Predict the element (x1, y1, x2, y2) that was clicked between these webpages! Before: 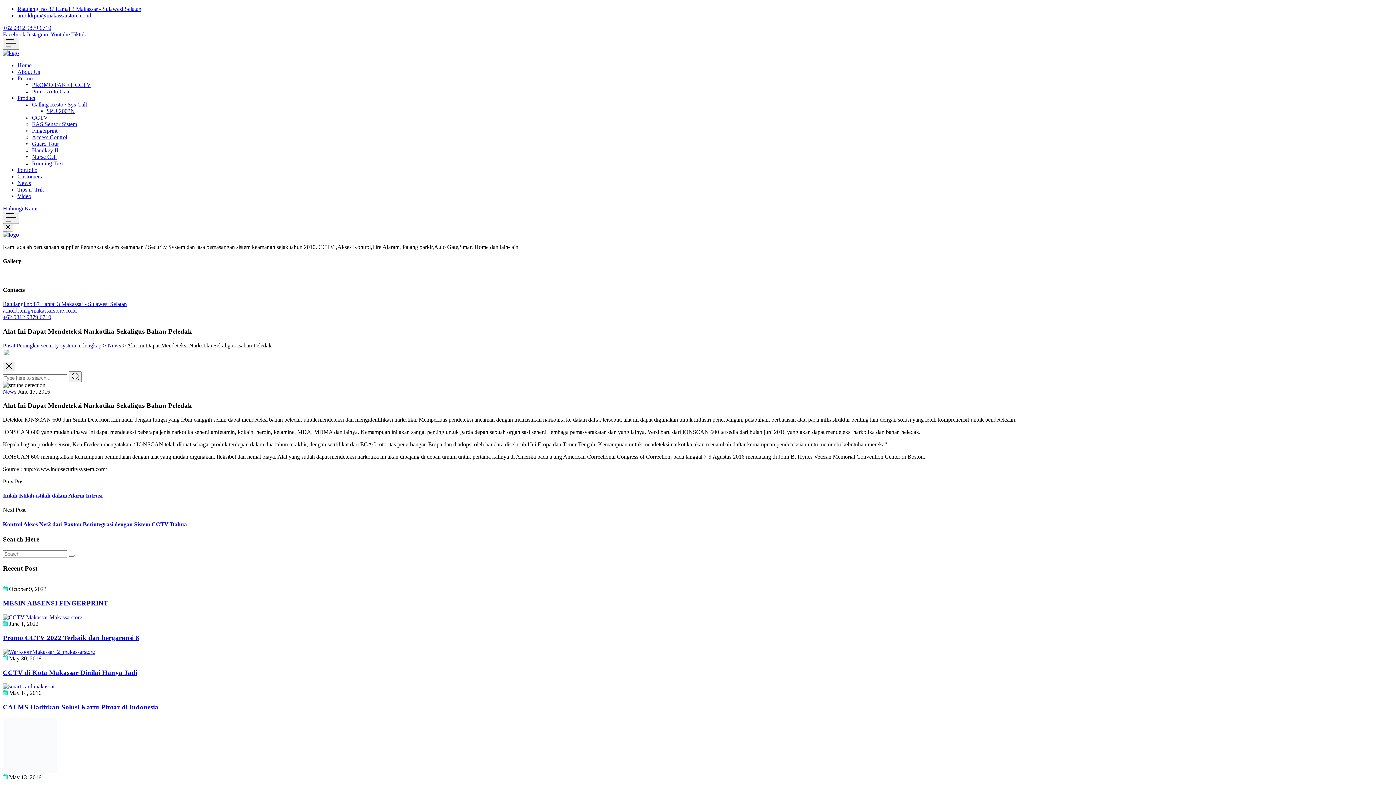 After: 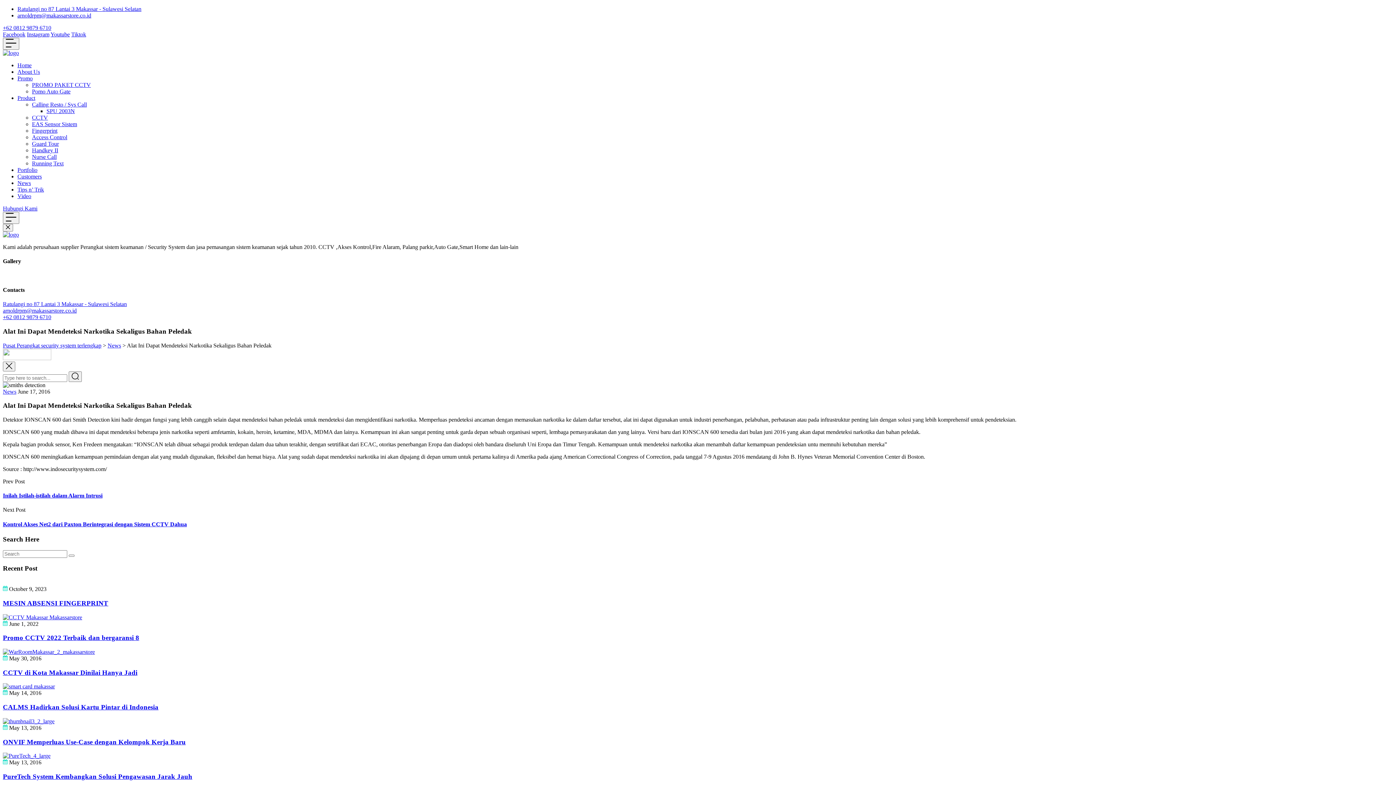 Action: bbox: (32, 226, 56, 232) label: Nurse Call